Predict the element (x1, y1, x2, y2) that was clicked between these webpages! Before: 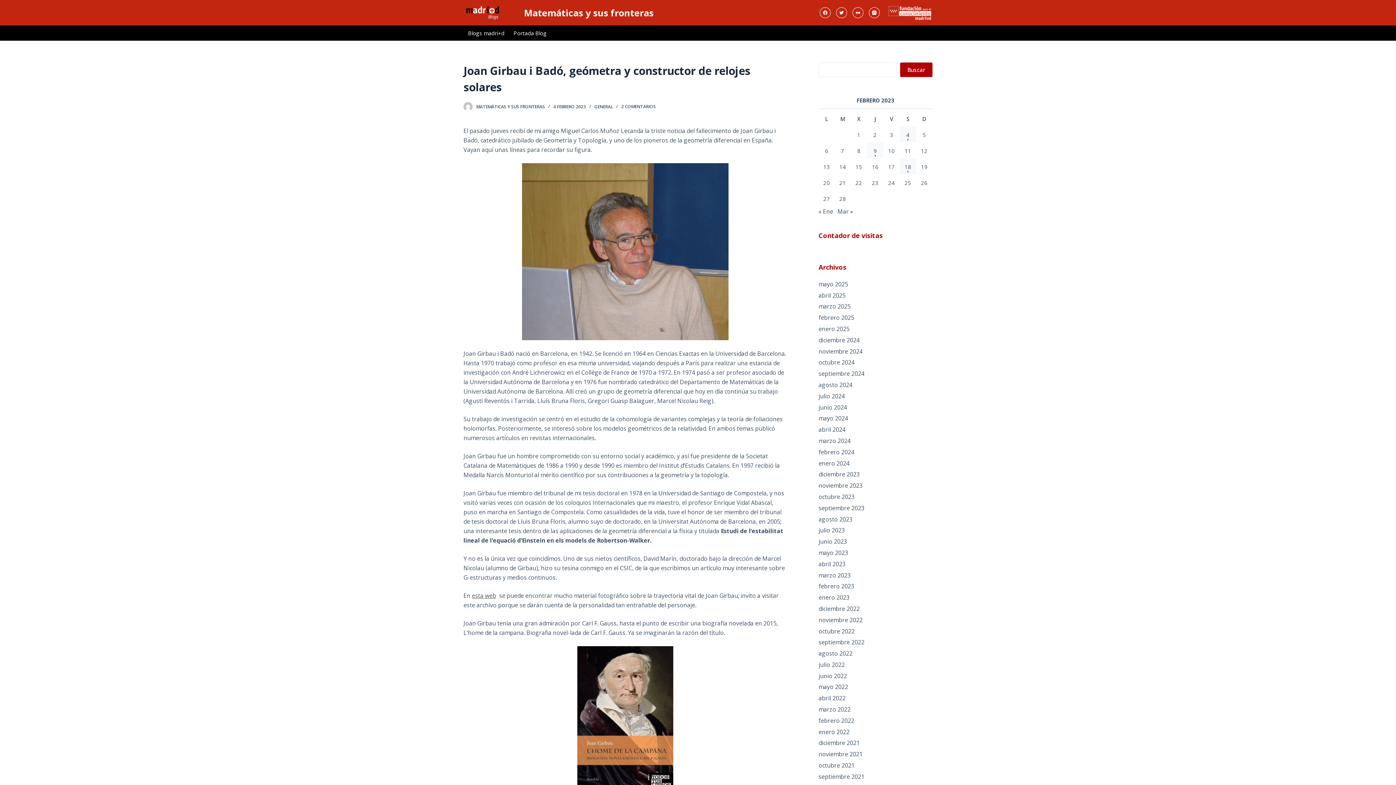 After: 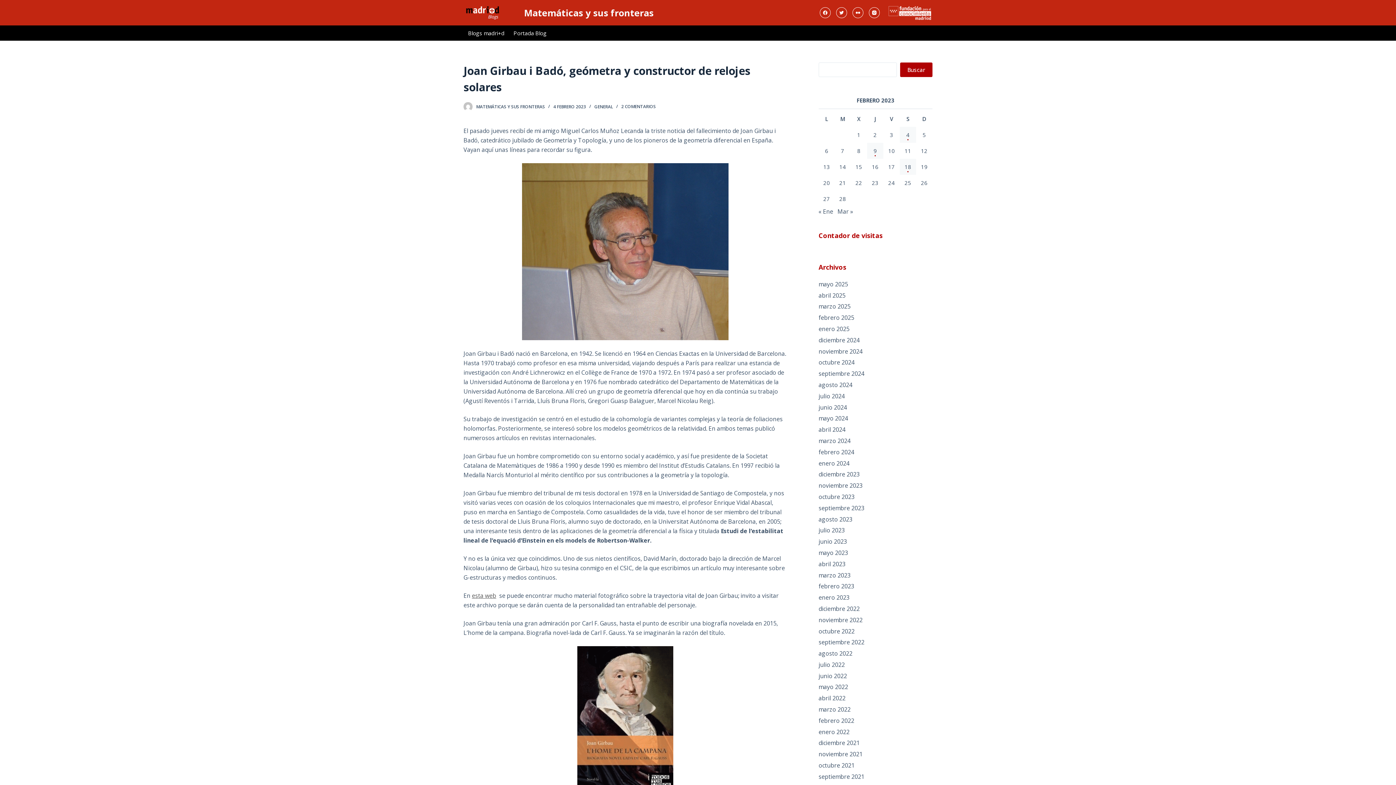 Action: bbox: (819, 7, 830, 18) label: Facebook